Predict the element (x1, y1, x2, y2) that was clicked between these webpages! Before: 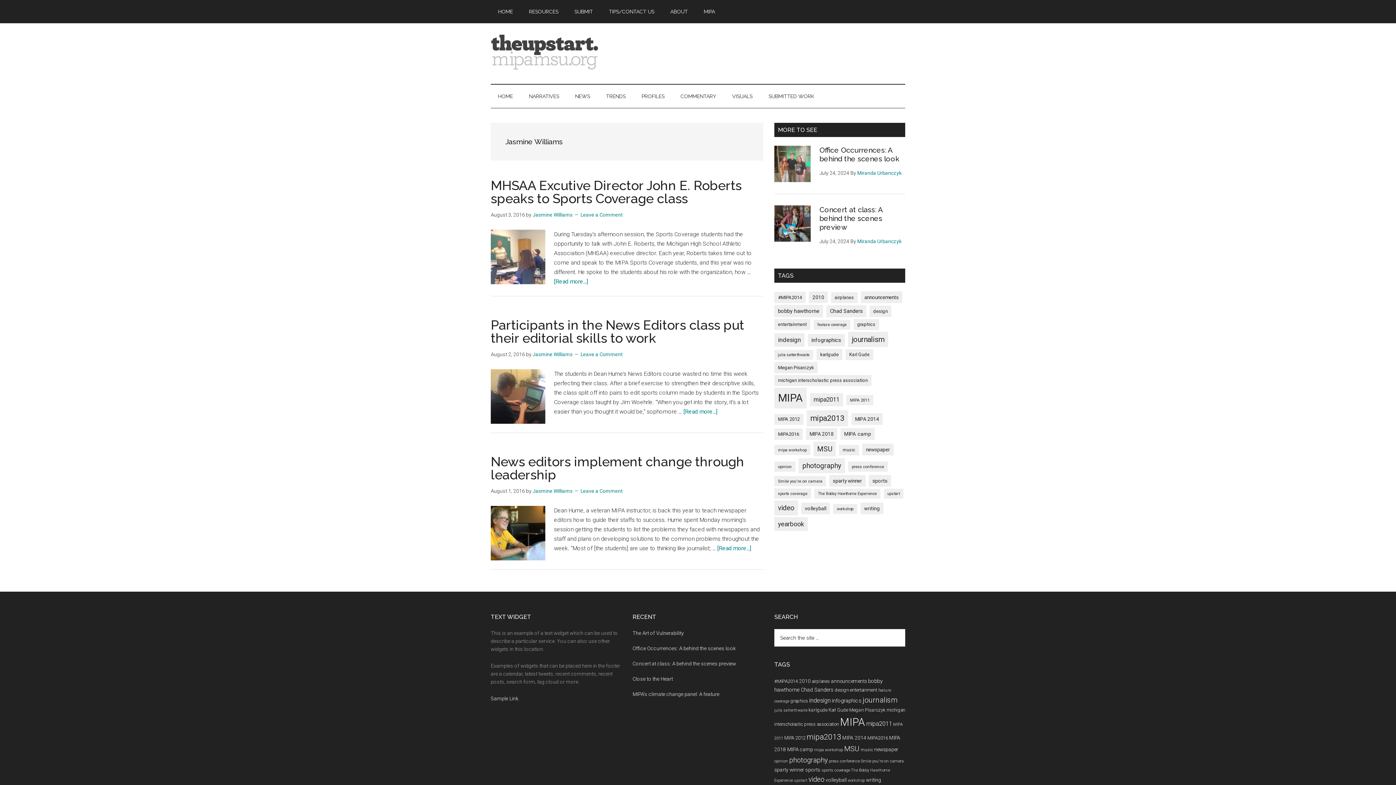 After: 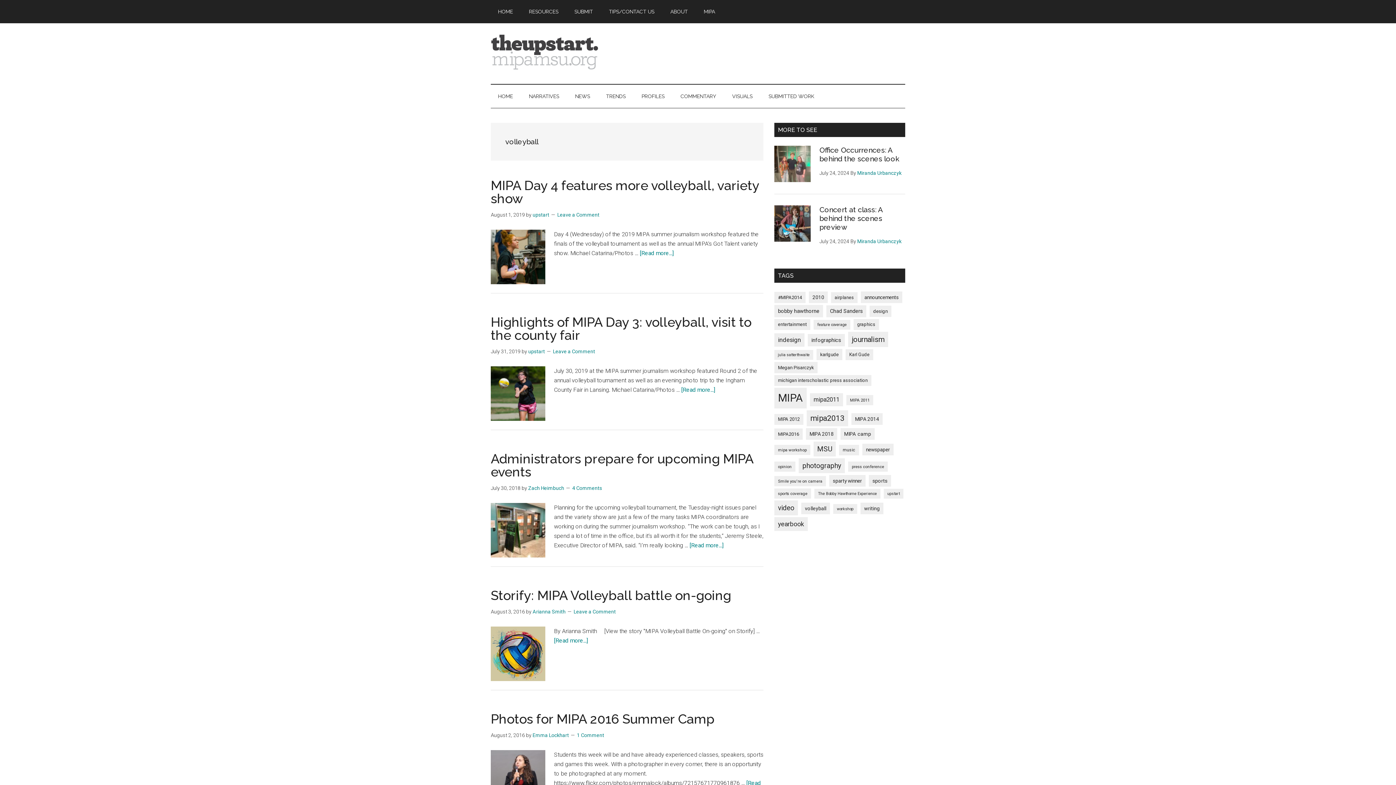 Action: label: volleyball (14 items) bbox: (825, 777, 846, 783)